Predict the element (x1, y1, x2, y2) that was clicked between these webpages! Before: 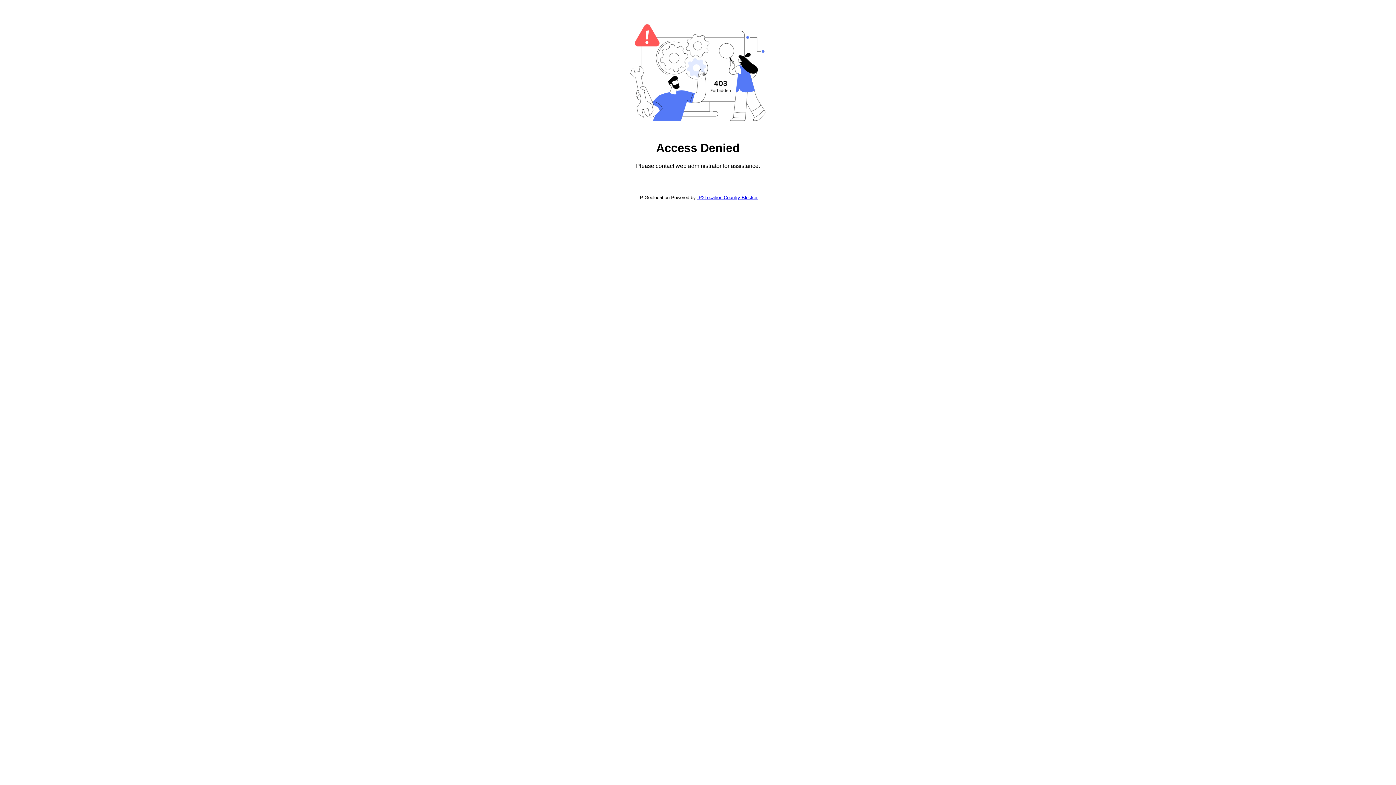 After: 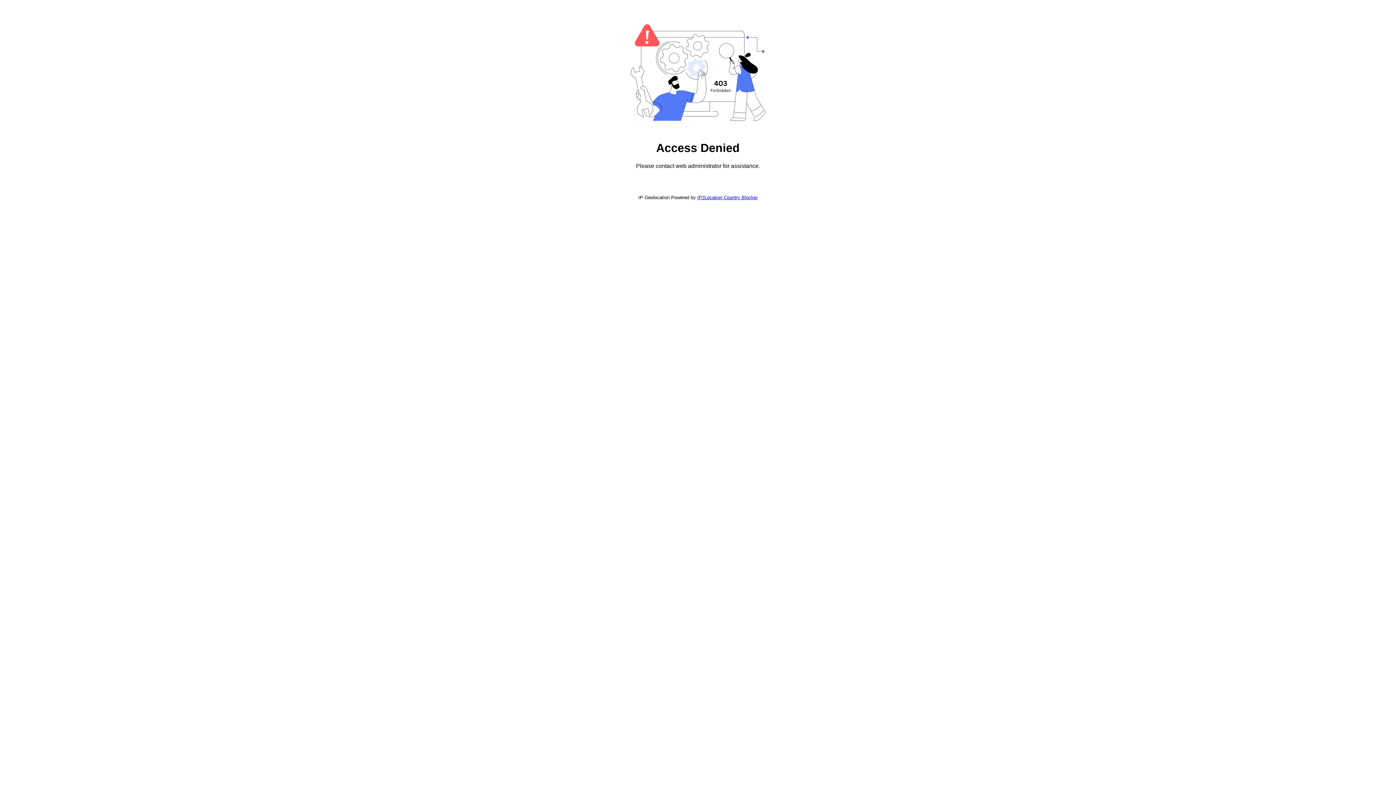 Action: bbox: (697, 194, 757, 200) label: IP2Location Country Blocker